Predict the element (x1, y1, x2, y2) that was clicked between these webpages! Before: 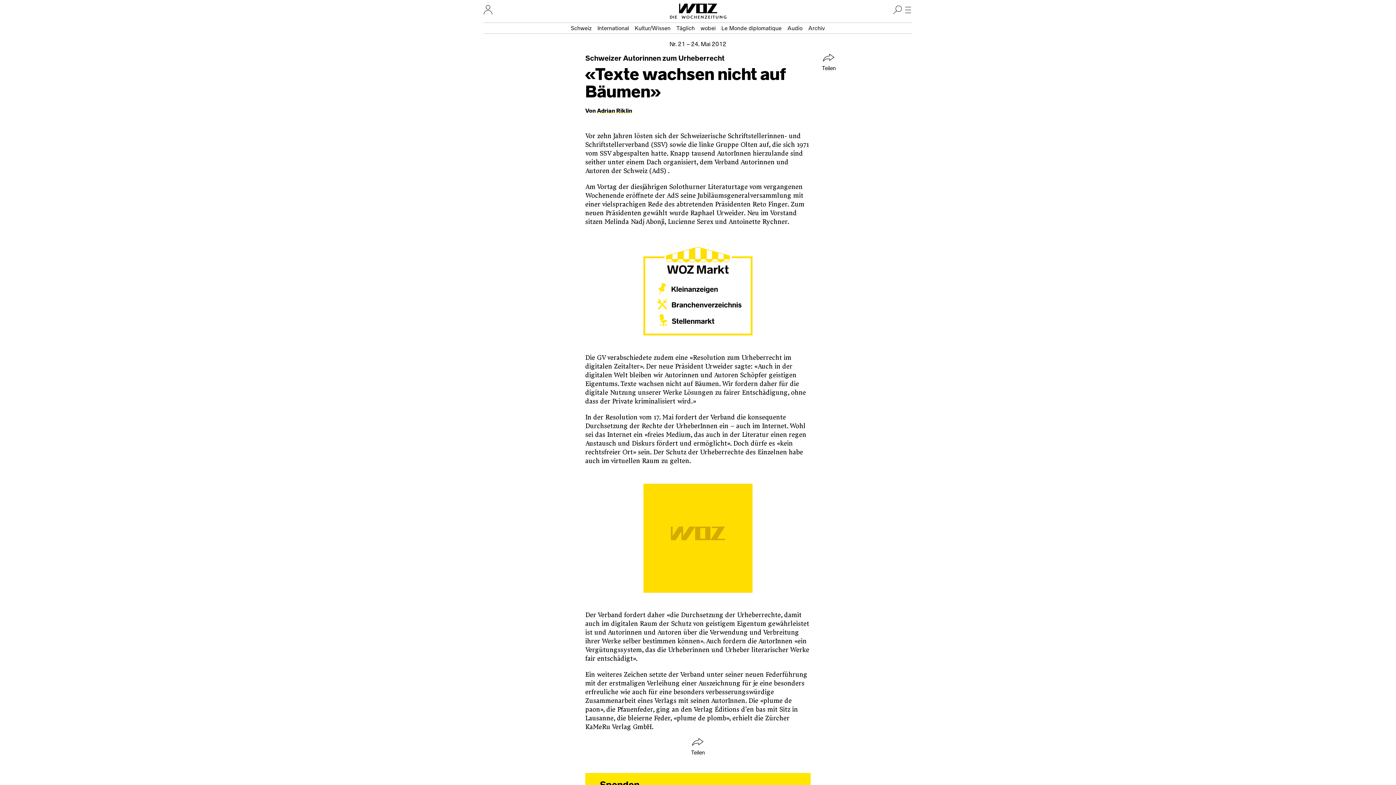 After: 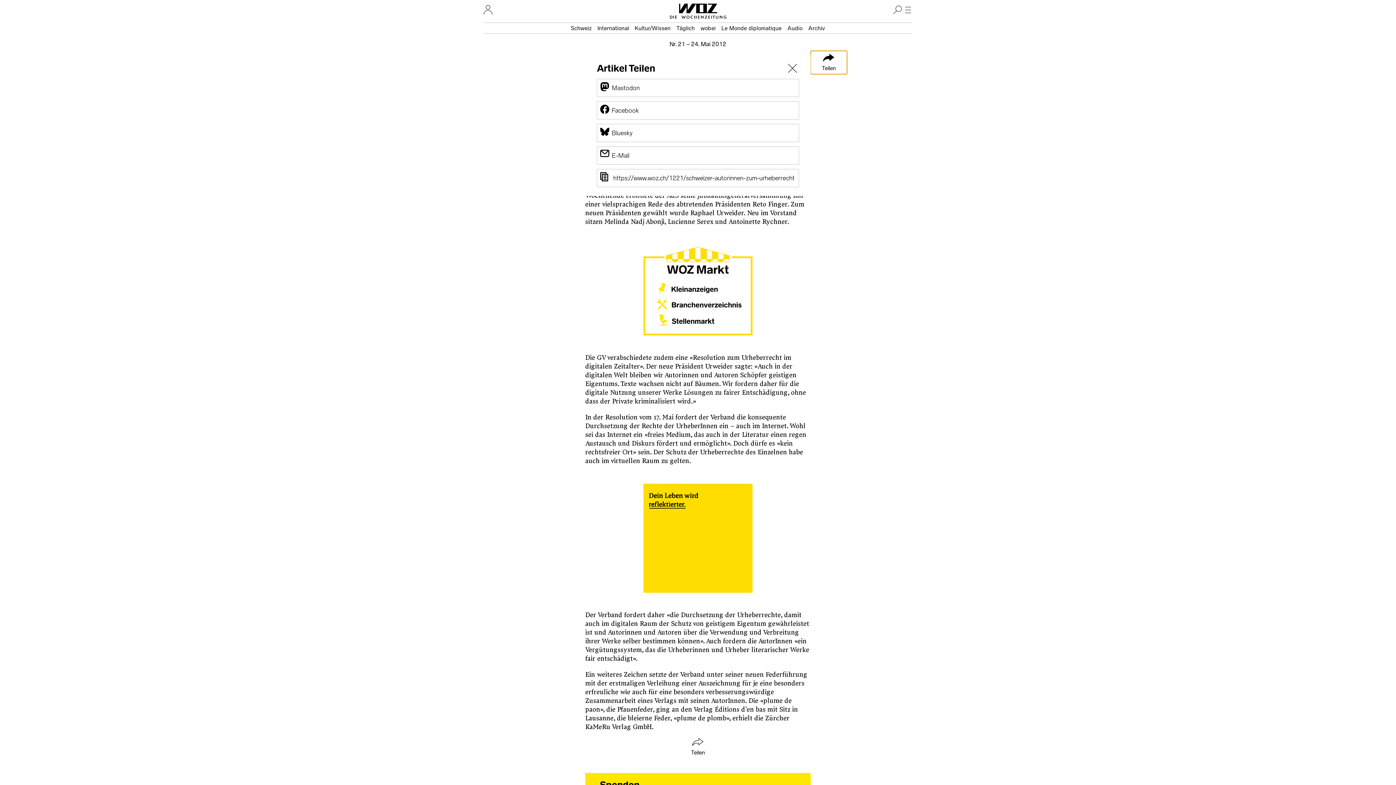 Action: label: Teilen bbox: (810, 50, 847, 74)